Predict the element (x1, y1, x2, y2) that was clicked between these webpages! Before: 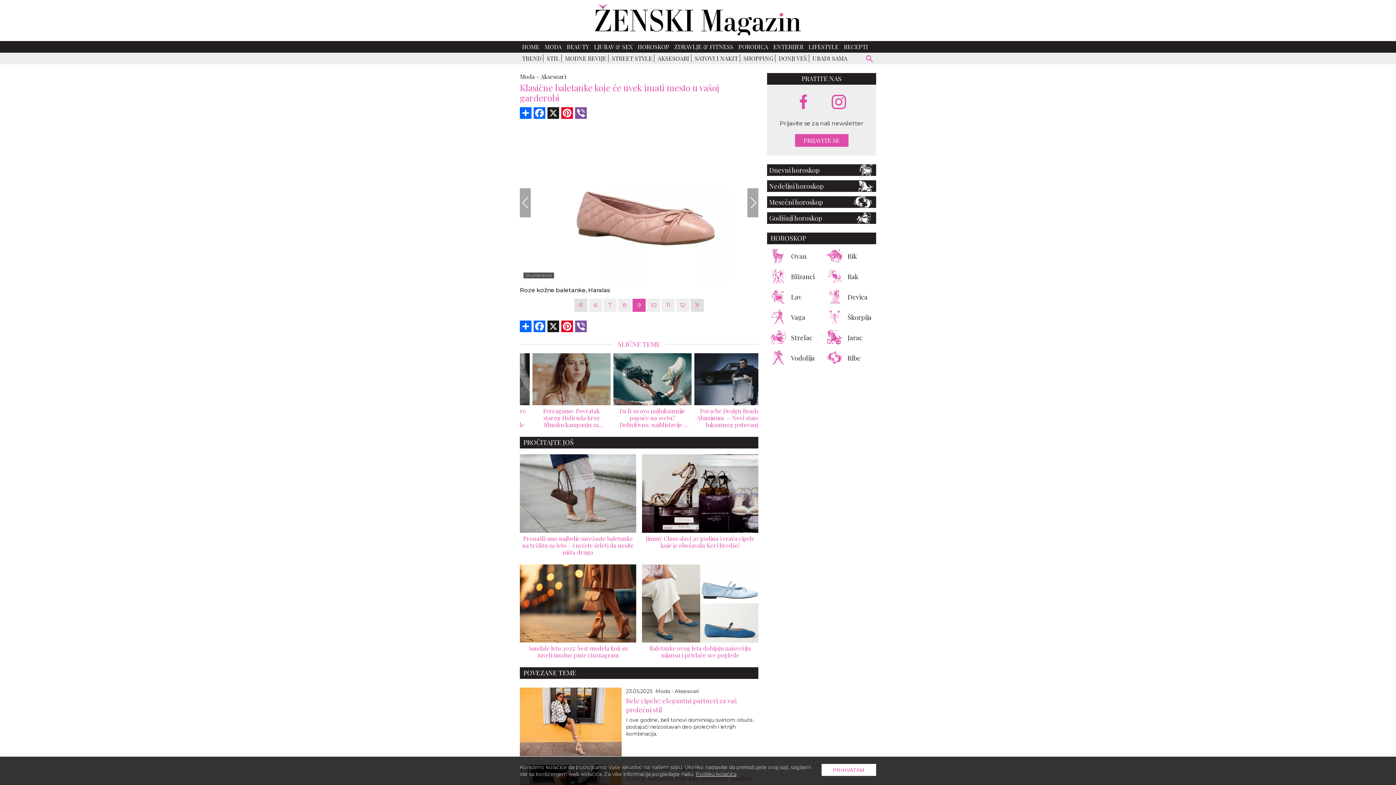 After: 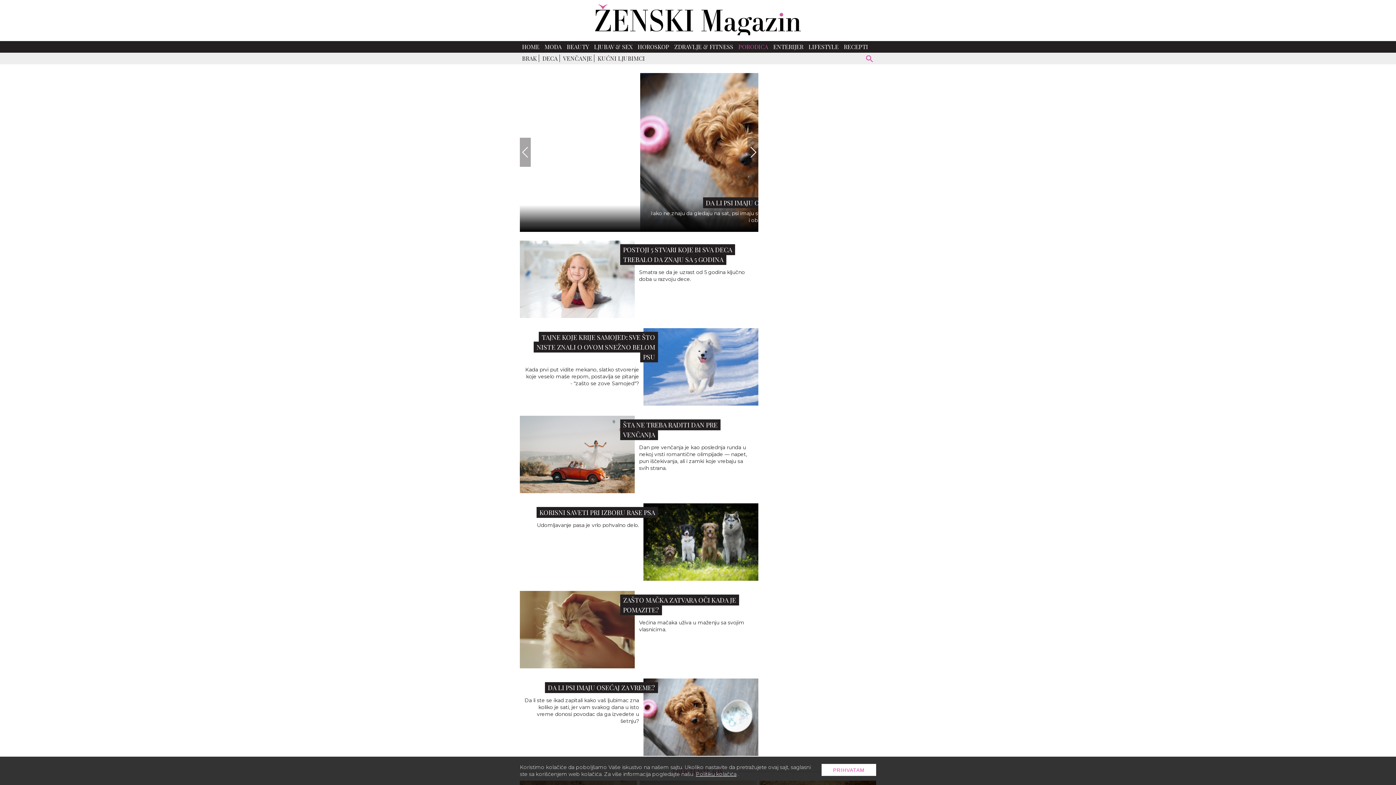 Action: bbox: (738, 42, 768, 50) label: PORODICA